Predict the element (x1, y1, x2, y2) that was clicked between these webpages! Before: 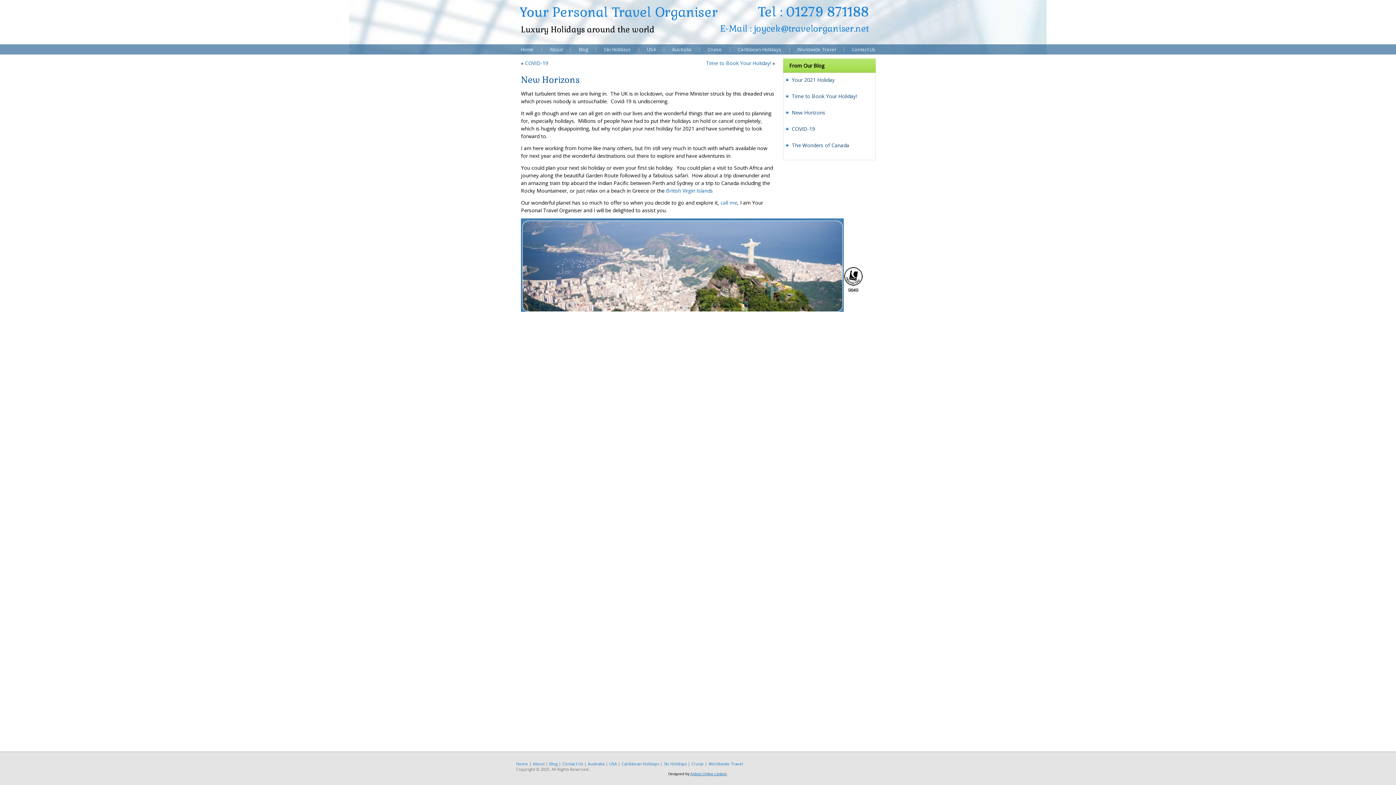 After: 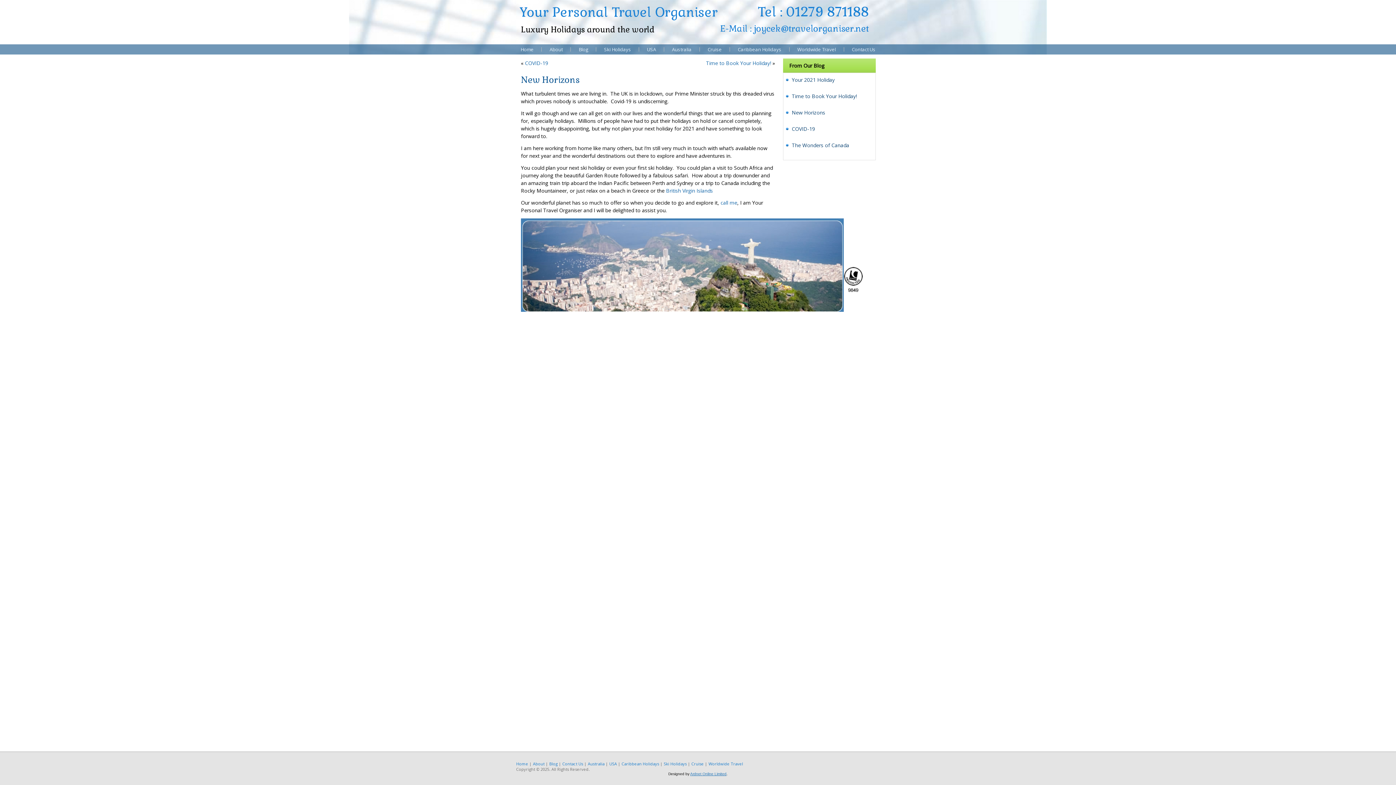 Action: bbox: (792, 109, 825, 116) label: New Horizons